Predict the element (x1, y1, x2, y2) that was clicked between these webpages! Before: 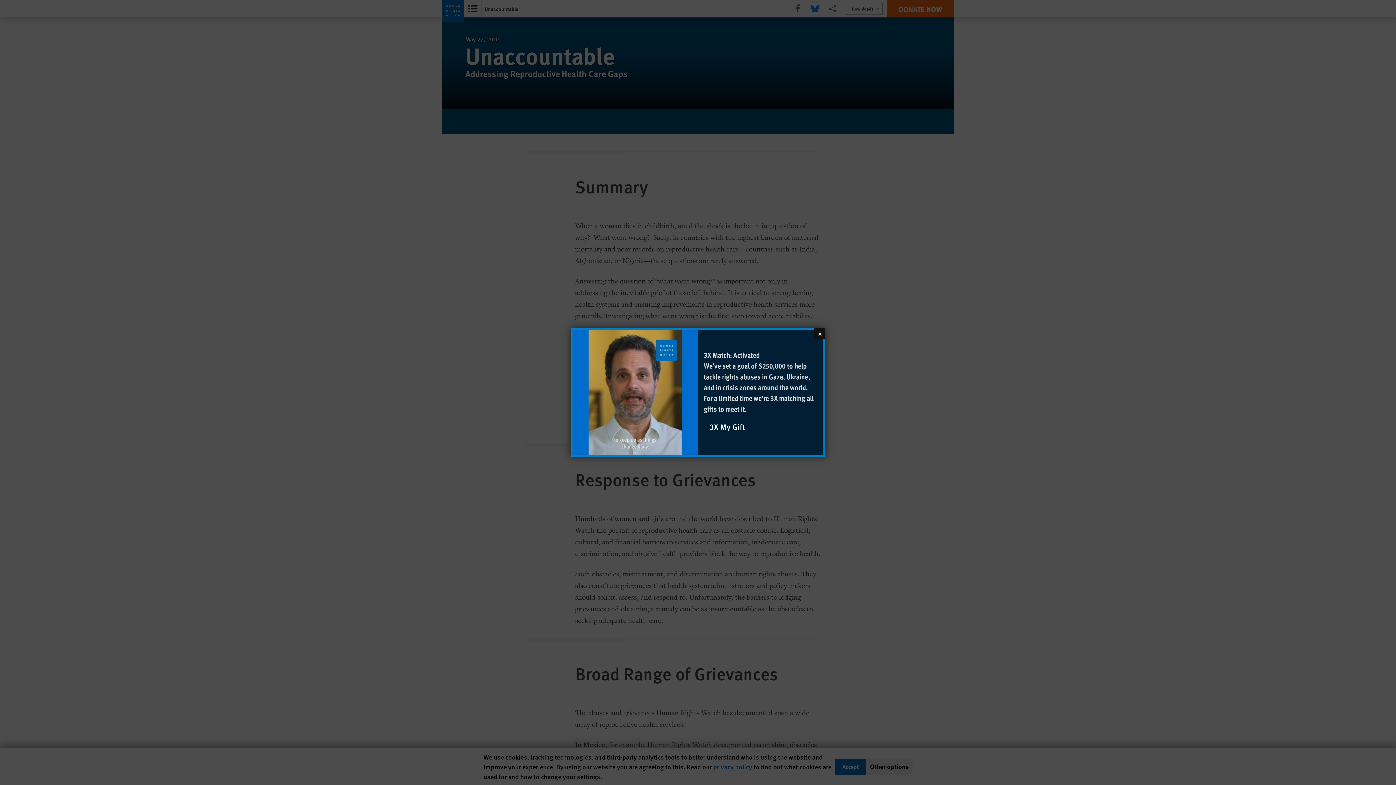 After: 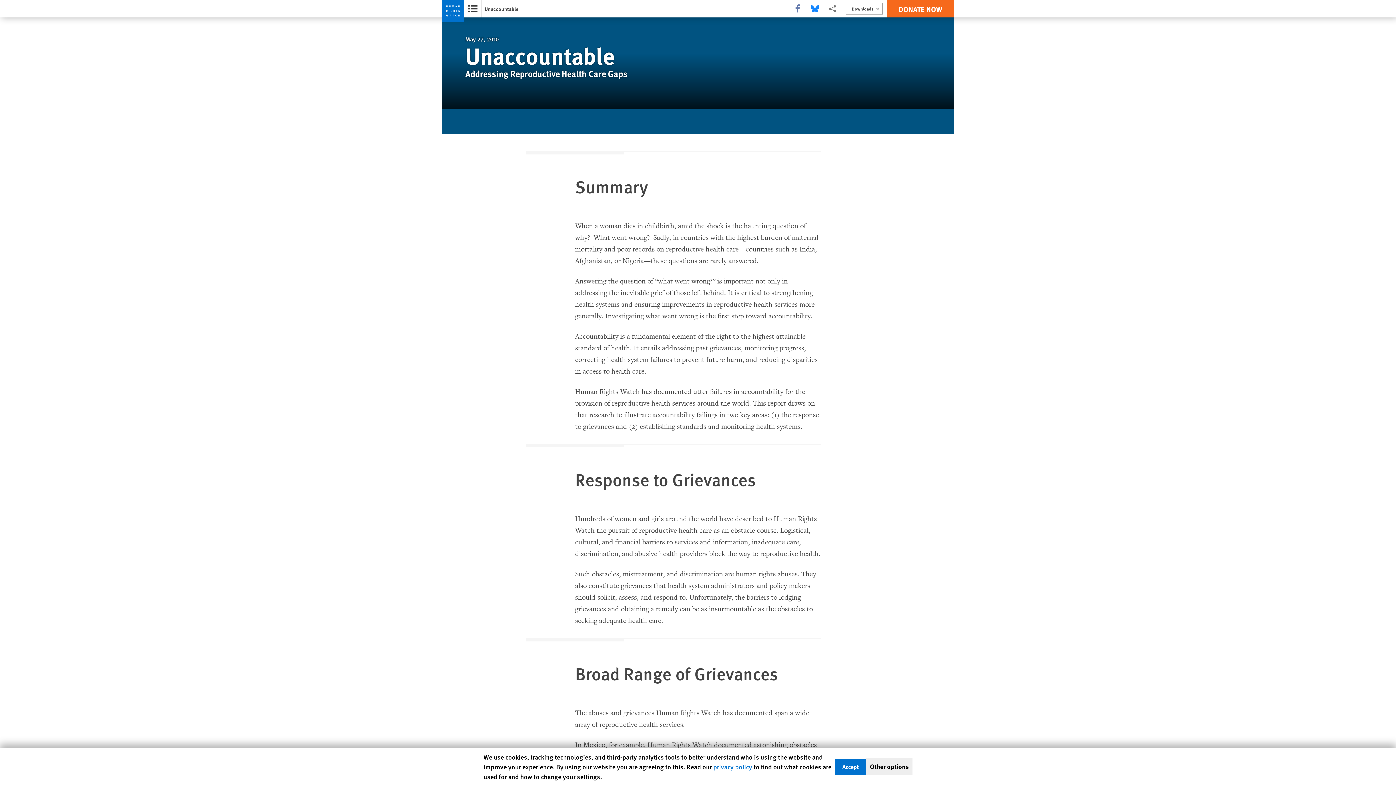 Action: label: Close bbox: (814, 328, 825, 339)